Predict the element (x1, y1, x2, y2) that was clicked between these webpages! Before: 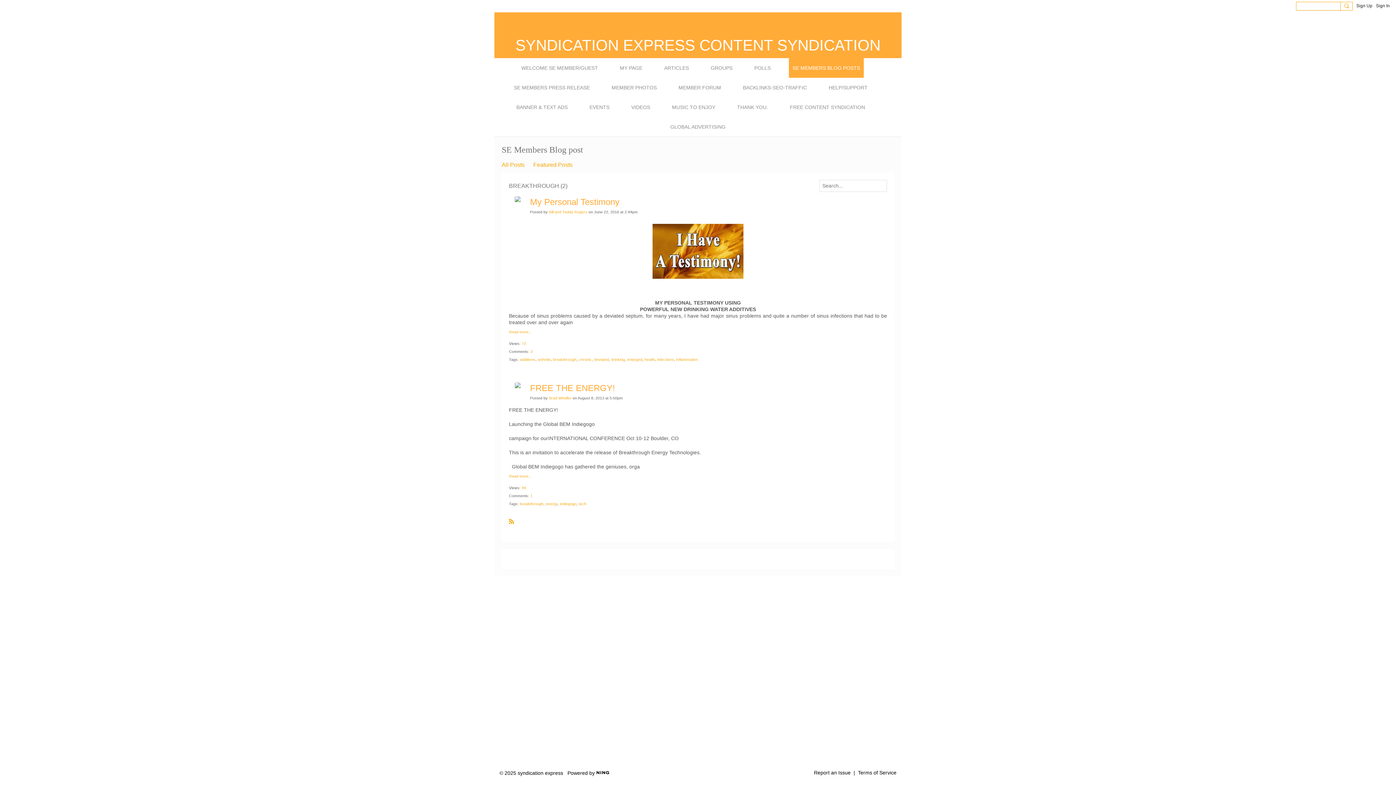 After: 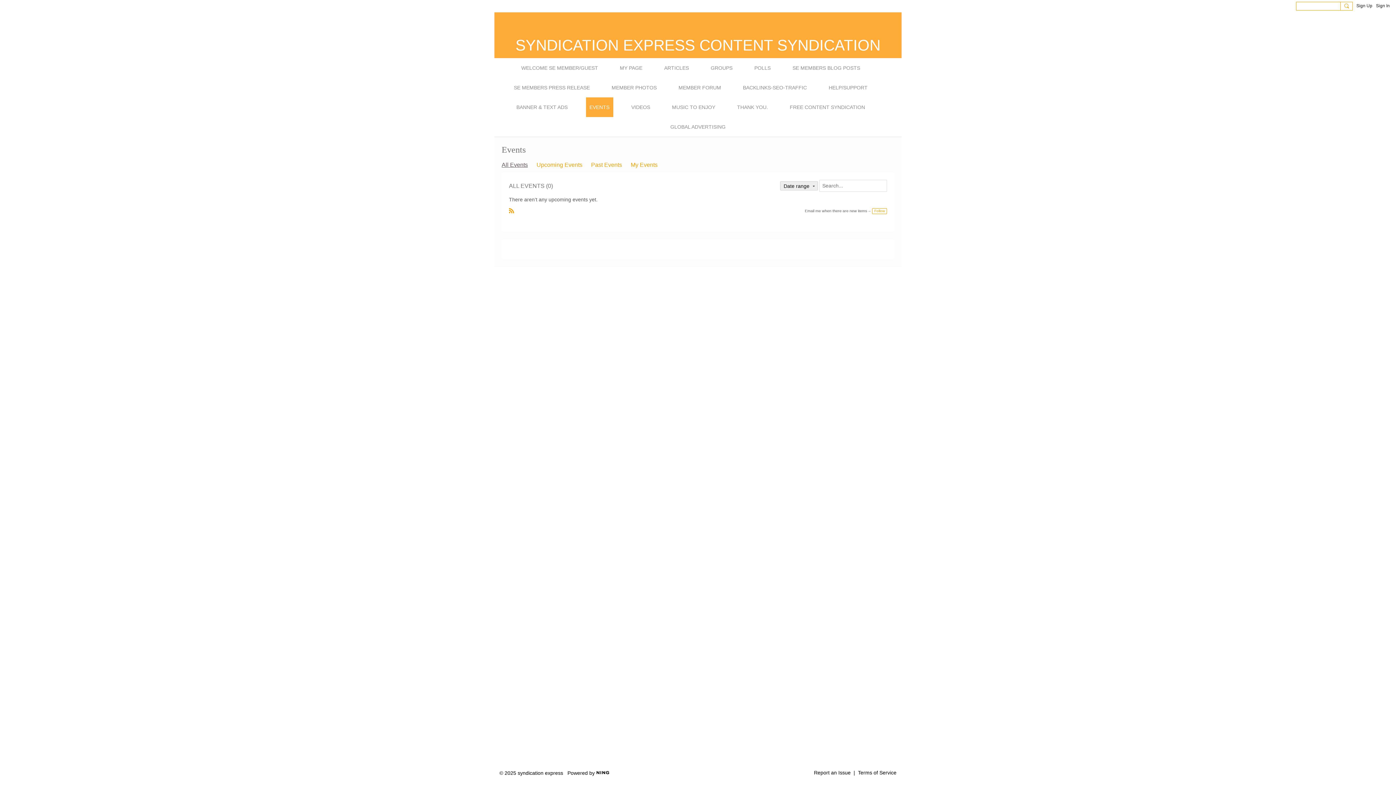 Action: bbox: (586, 97, 613, 117) label: EVENTS